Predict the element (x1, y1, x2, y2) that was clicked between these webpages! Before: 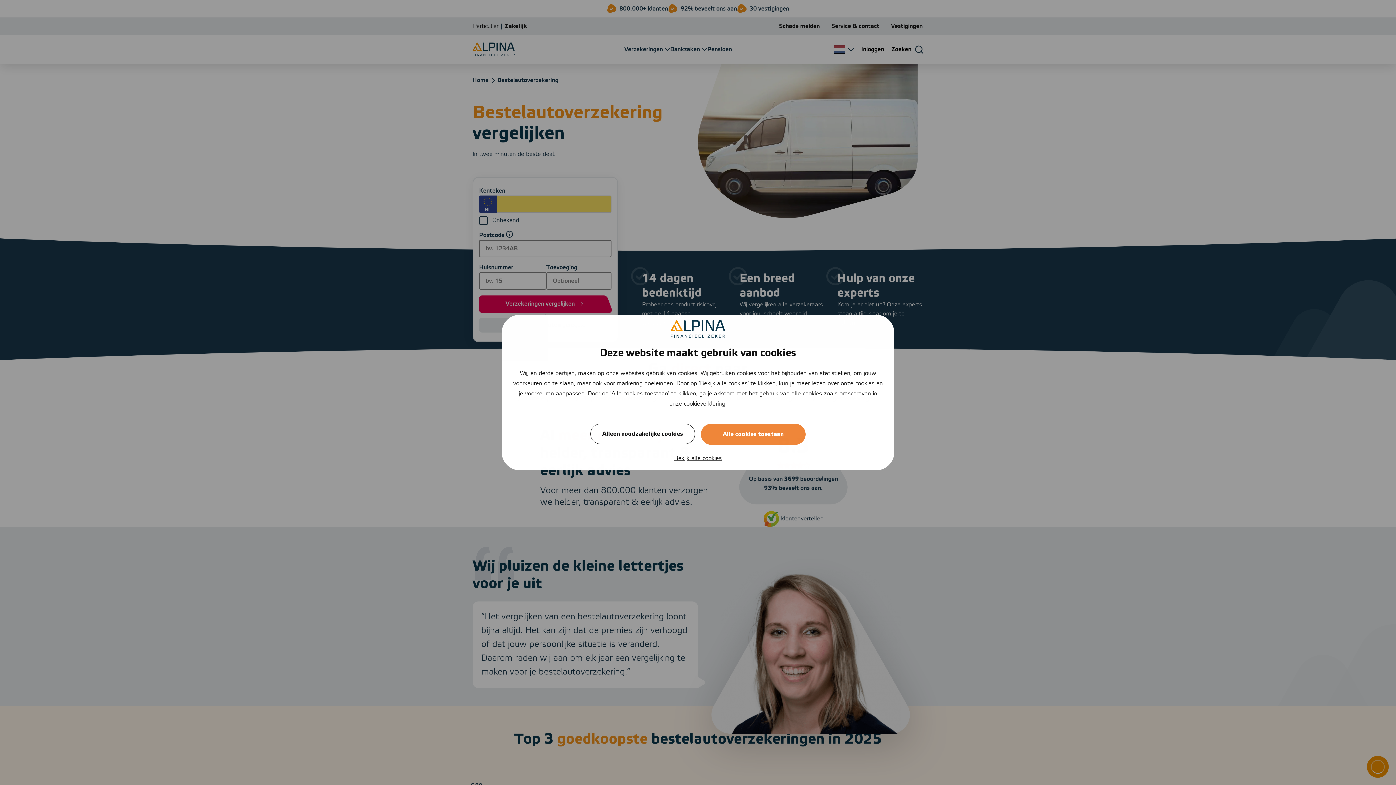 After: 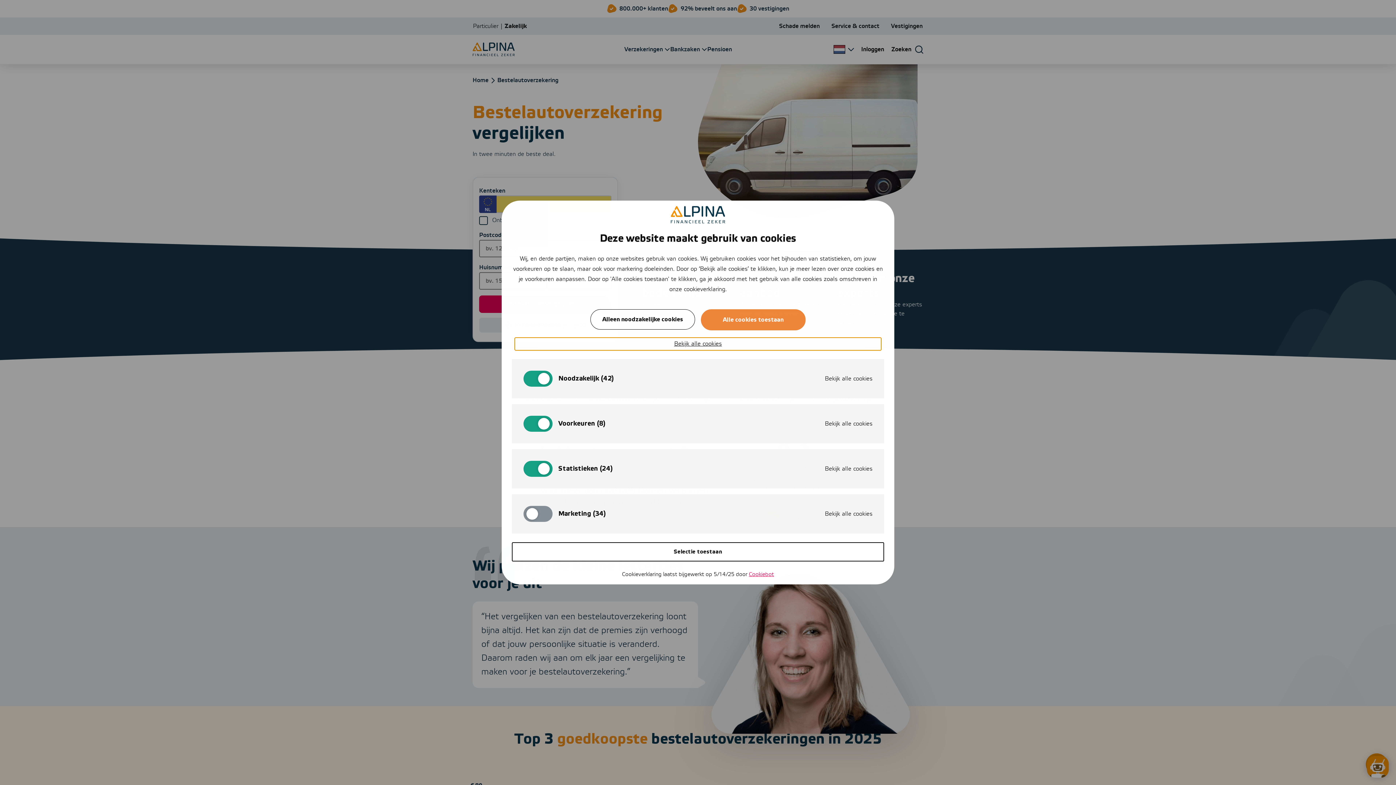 Action: label: Bekijk alle cookies bbox: (514, 452, 881, 464)